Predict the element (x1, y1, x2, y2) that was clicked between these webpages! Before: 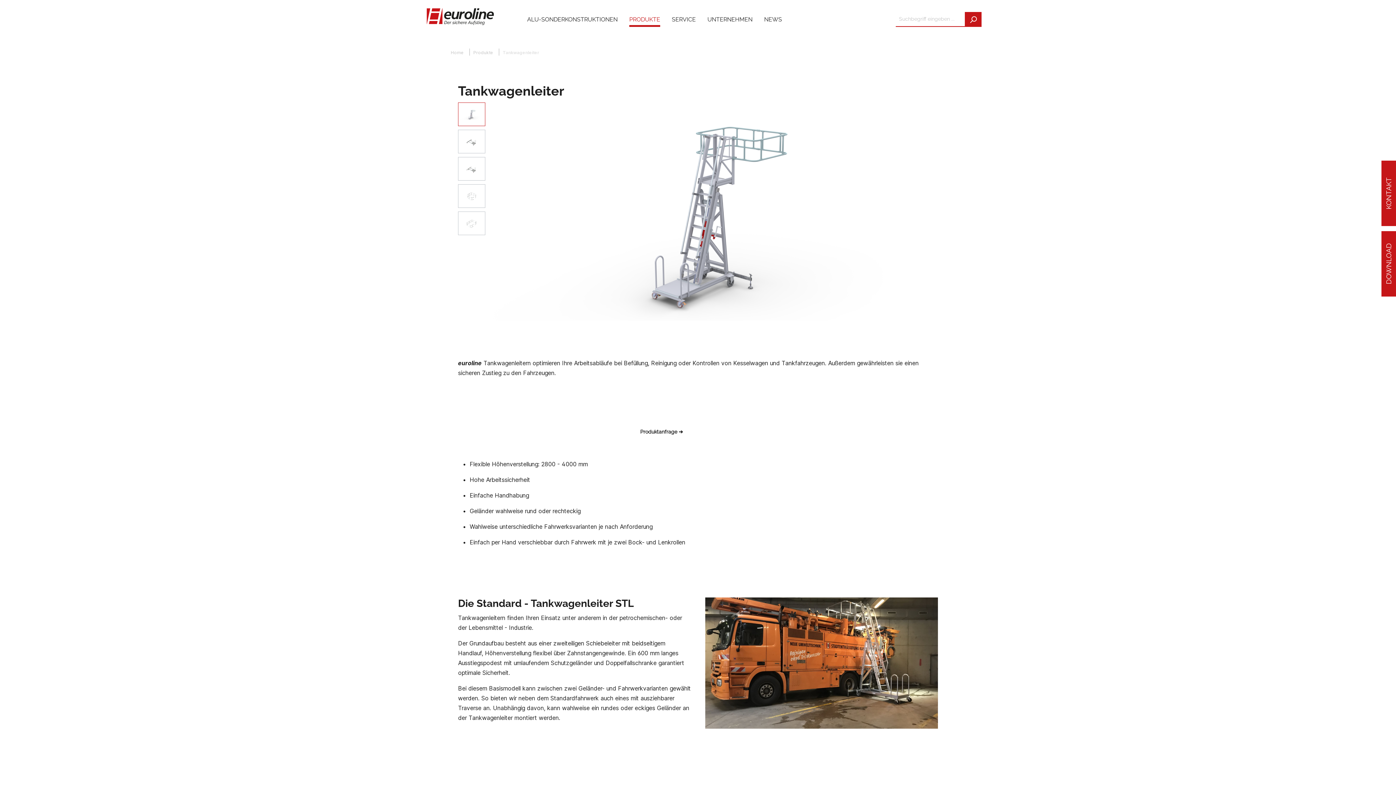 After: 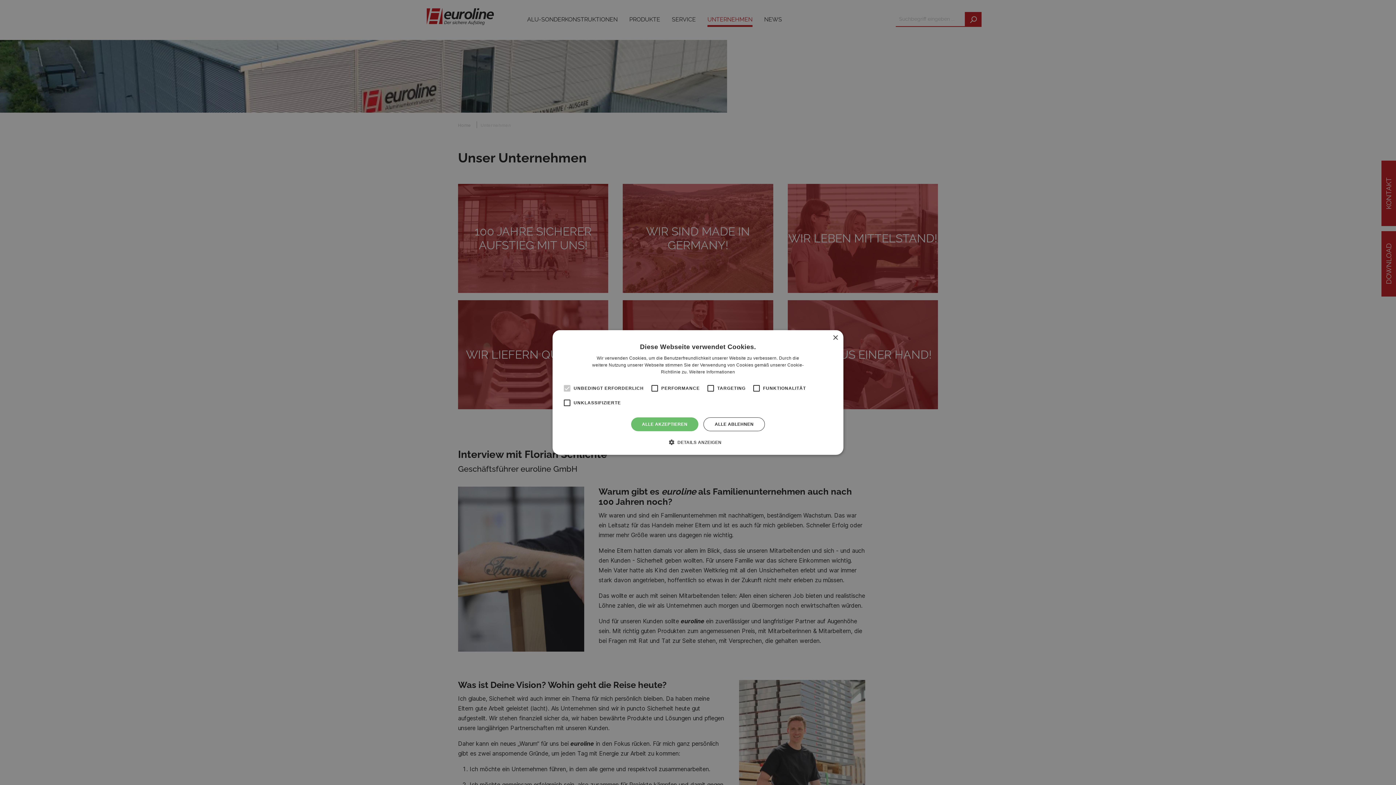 Action: bbox: (707, 12, 764, 26) label: UNTERNEHMEN